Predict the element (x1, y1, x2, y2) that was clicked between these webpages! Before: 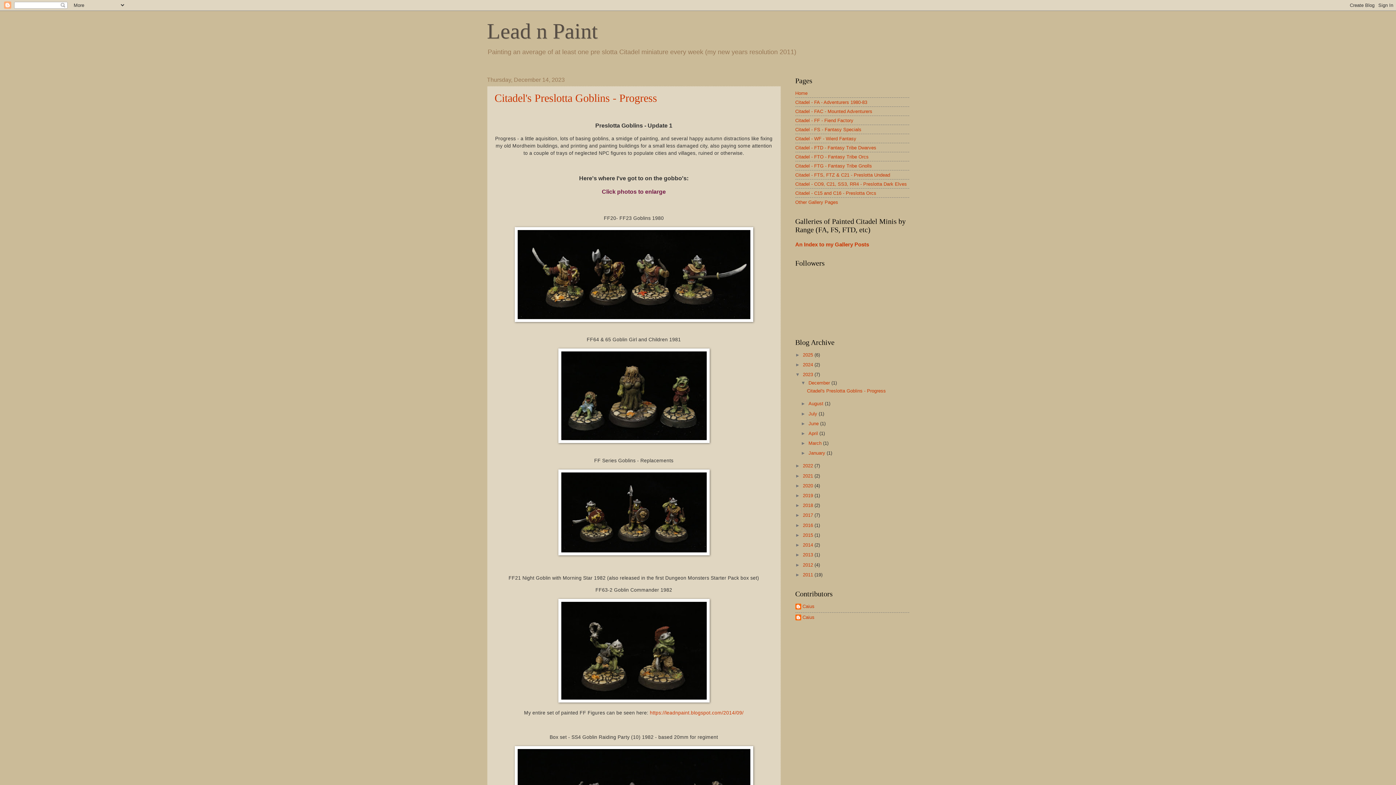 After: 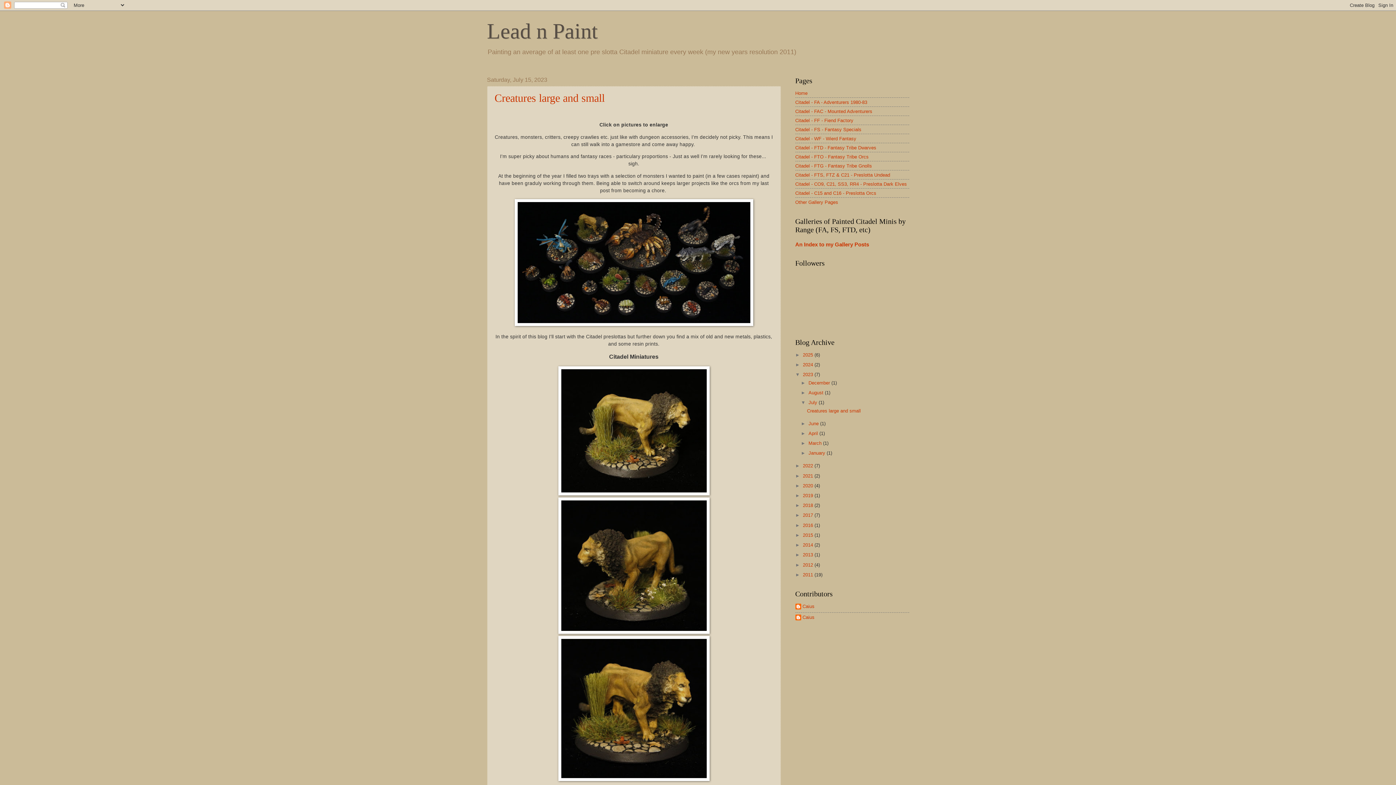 Action: label: July  bbox: (808, 411, 818, 416)